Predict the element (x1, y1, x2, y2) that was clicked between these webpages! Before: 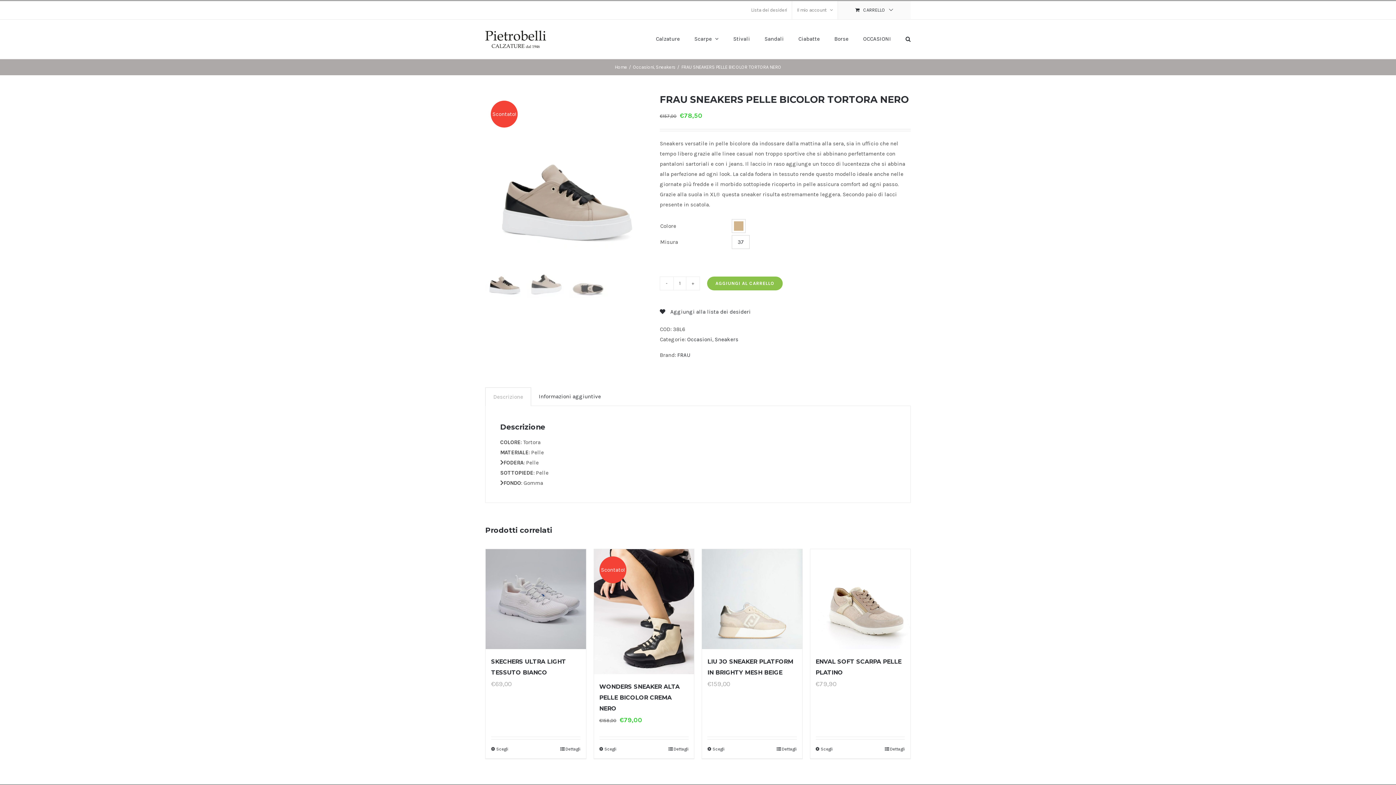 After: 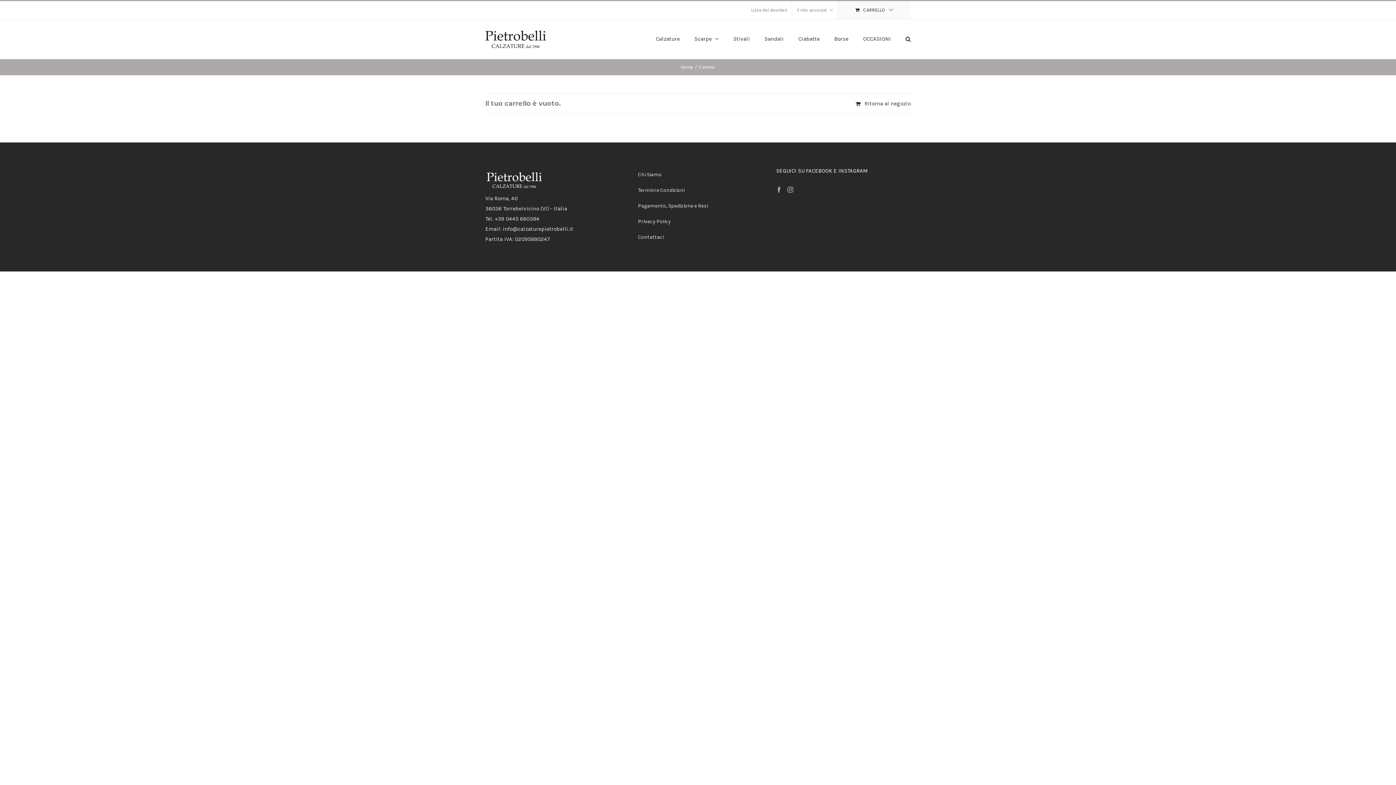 Action: label: CARRELLO bbox: (838, 1, 910, 19)